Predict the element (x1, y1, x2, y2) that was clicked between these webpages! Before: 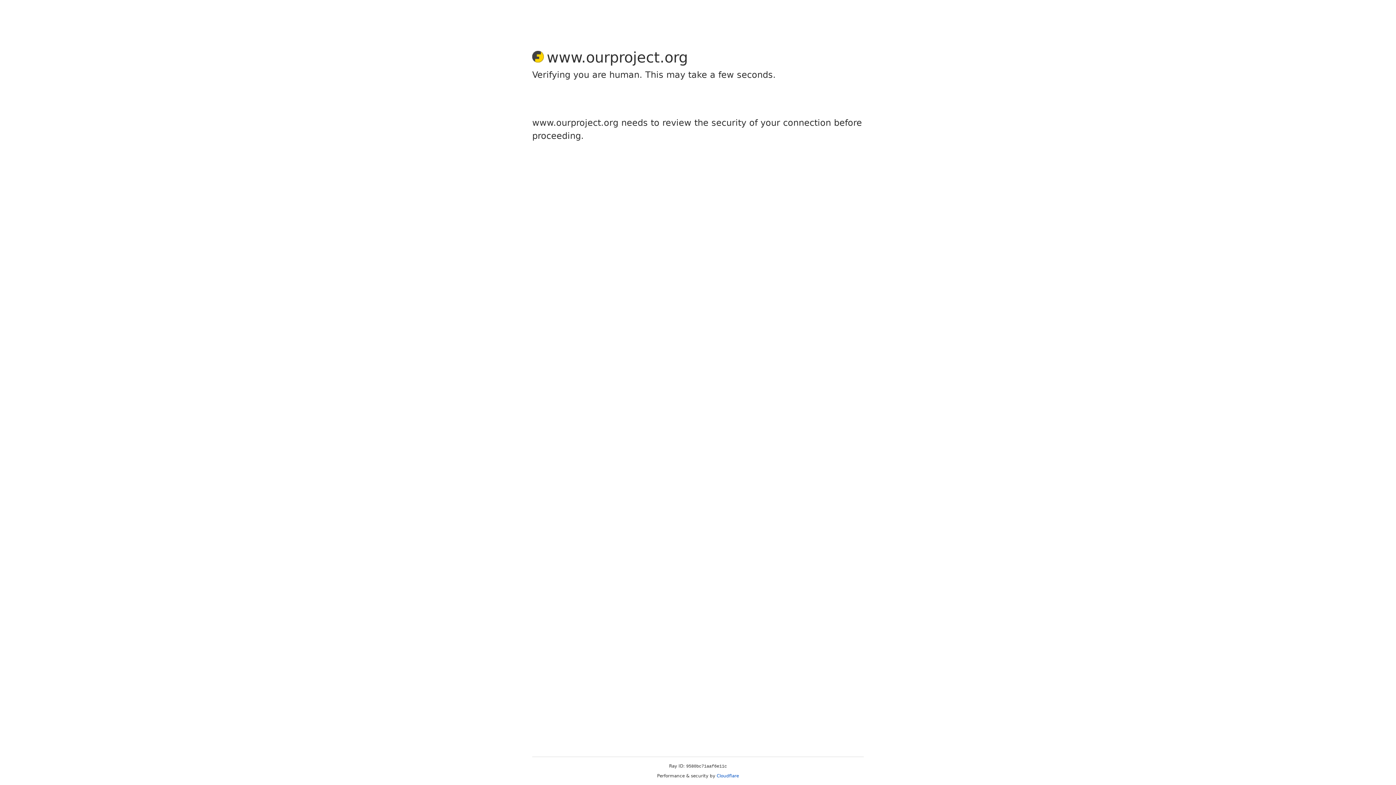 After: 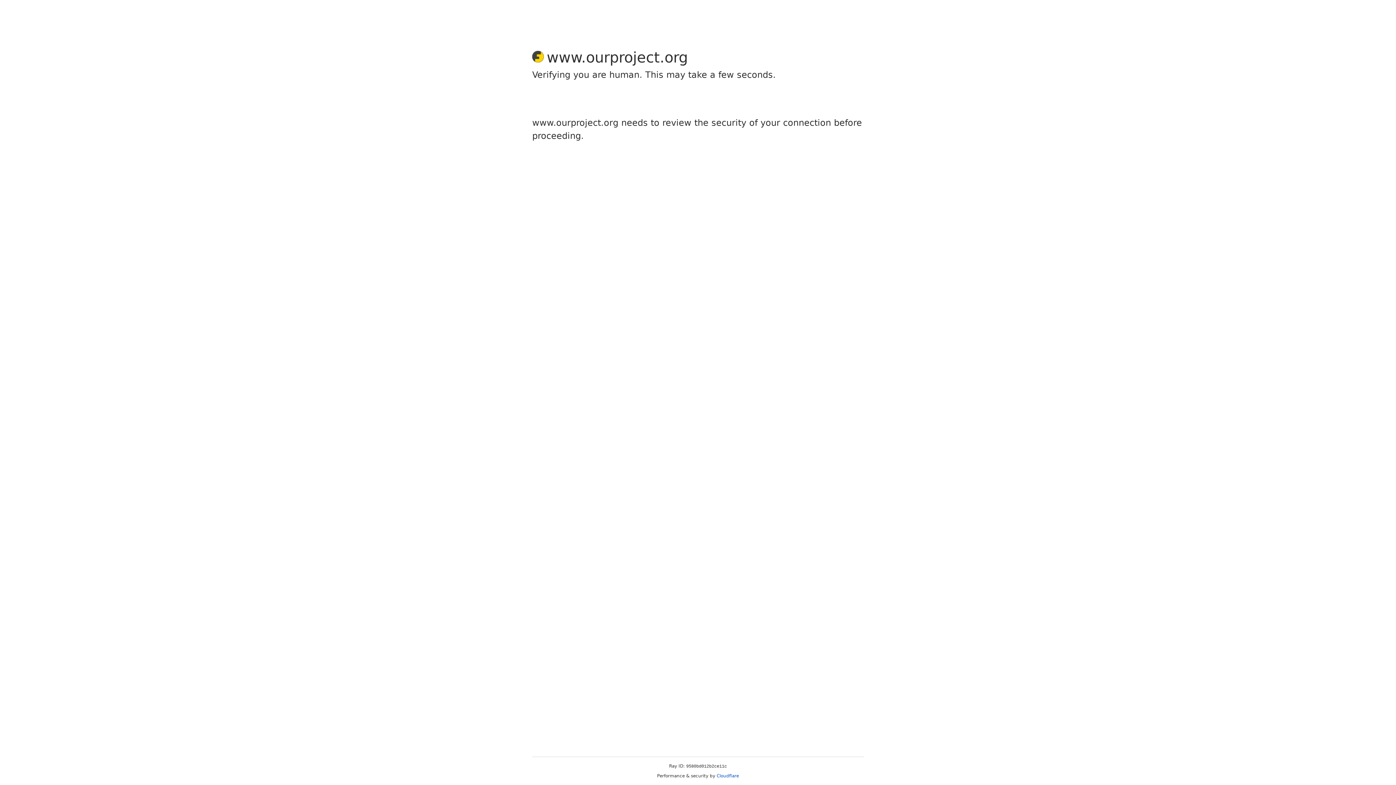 Action: bbox: (716, 773, 739, 778) label: Cloudflare